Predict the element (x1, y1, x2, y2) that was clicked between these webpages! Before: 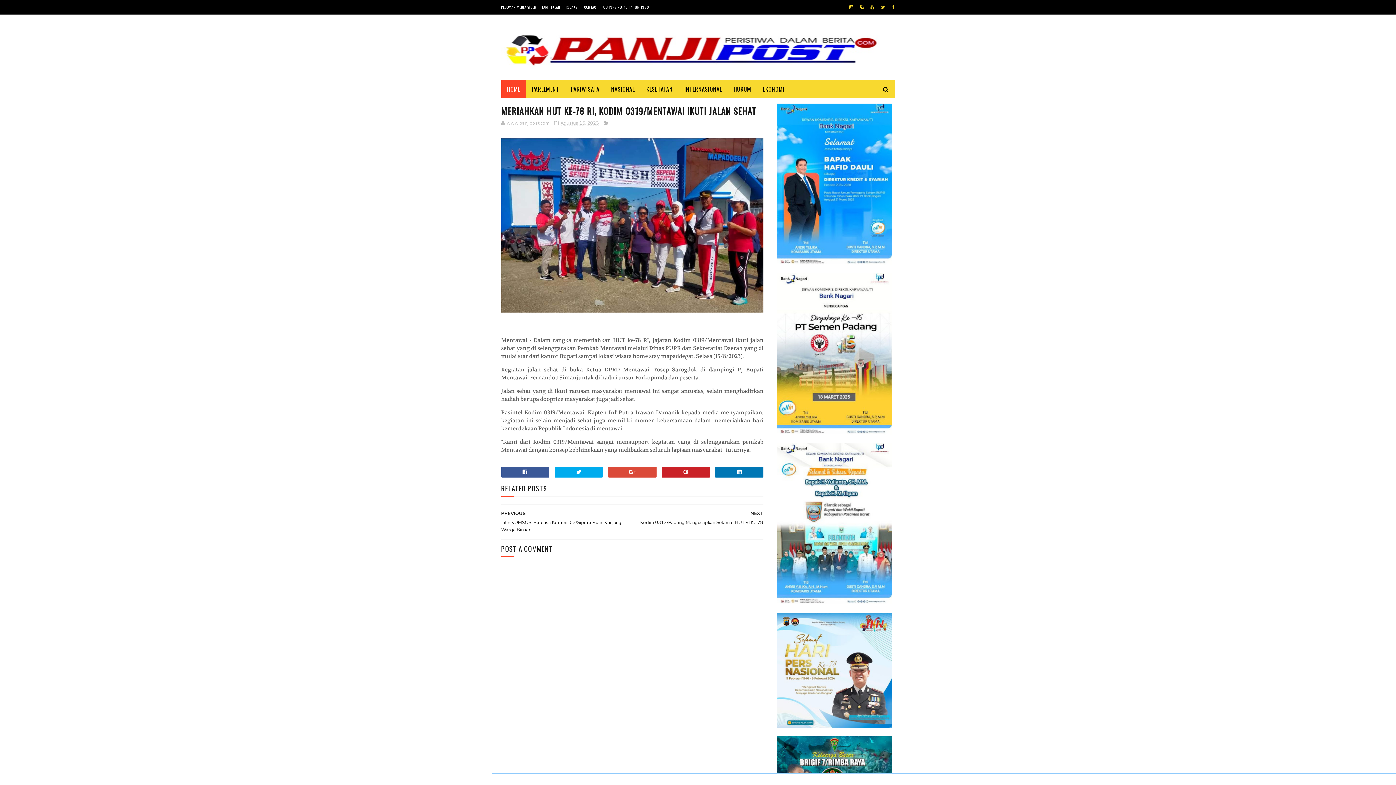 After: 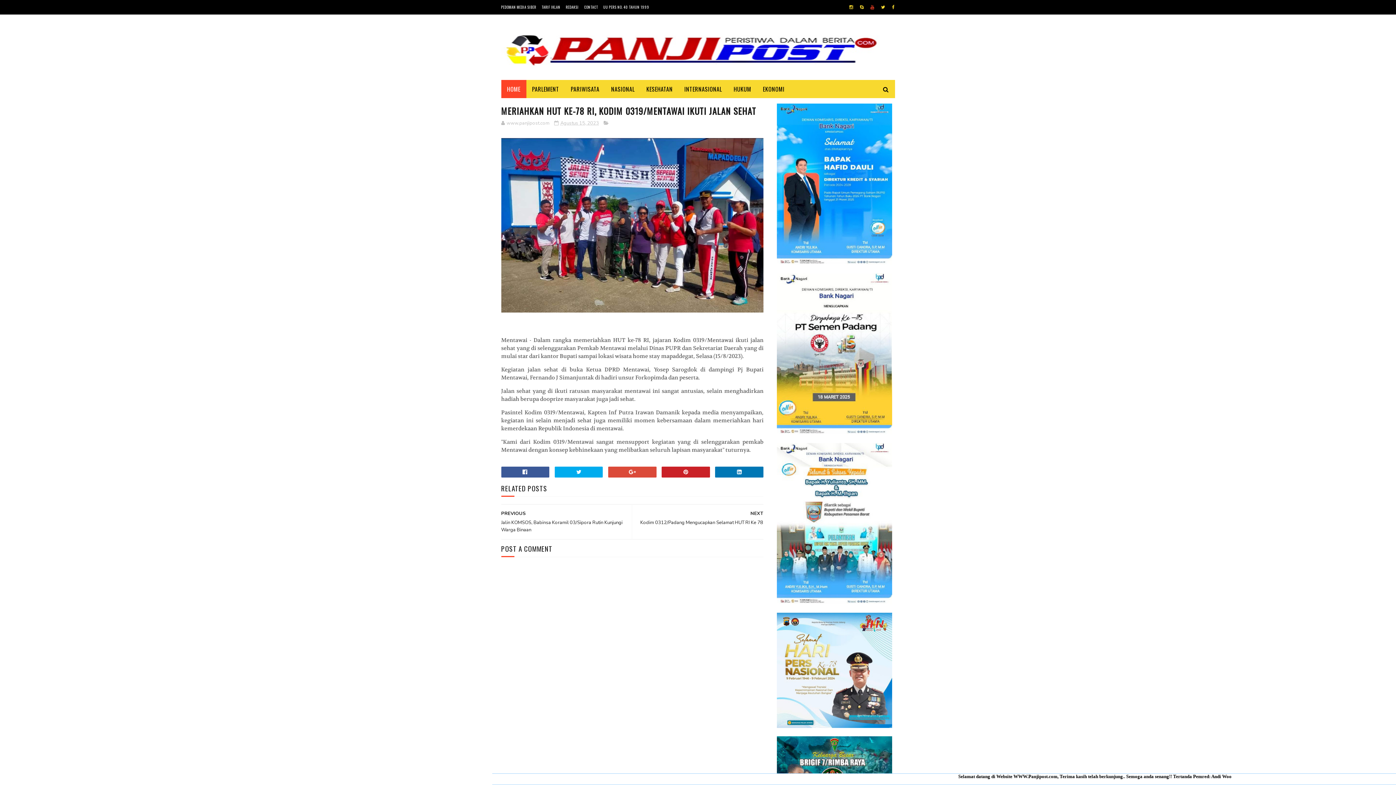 Action: bbox: (868, 0, 876, 14)